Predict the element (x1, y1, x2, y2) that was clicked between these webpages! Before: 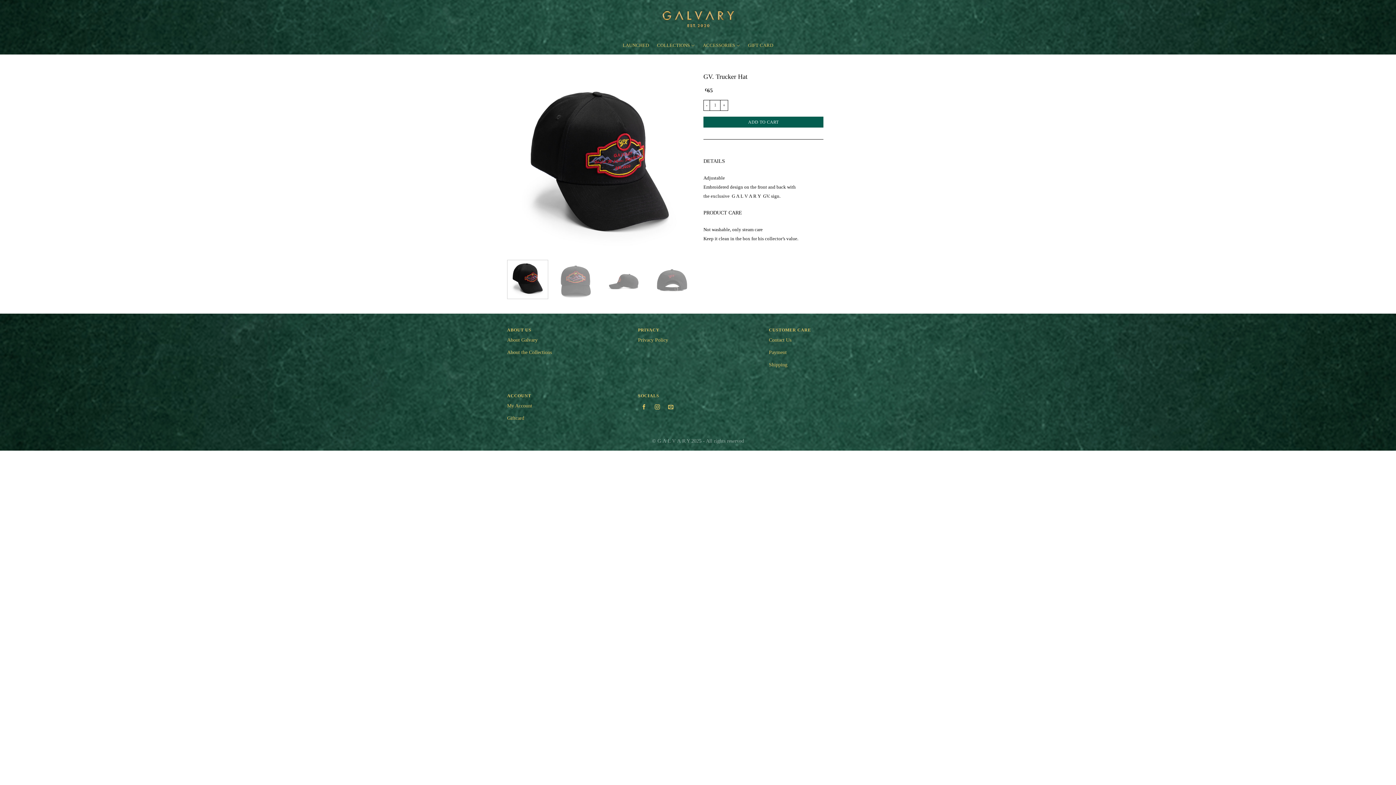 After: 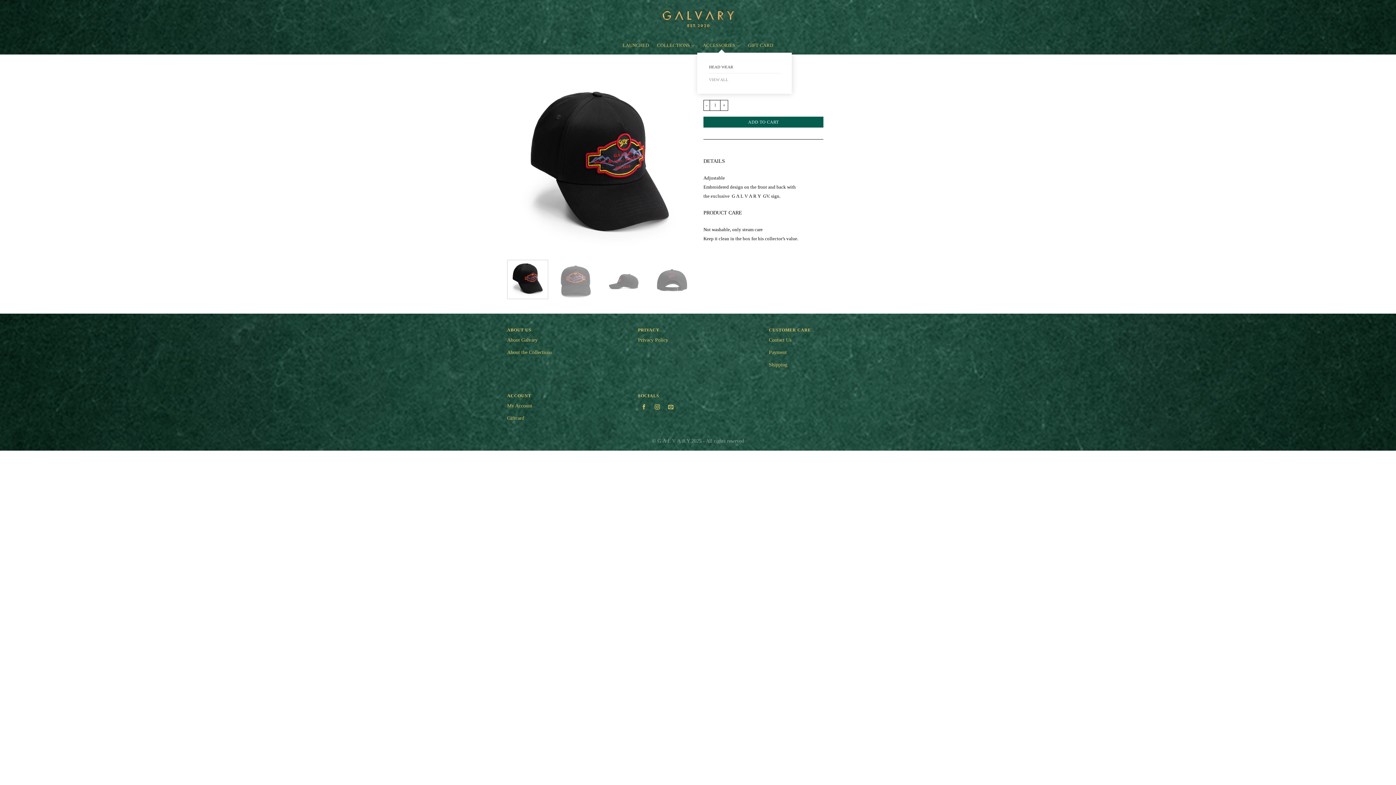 Action: label: ACCESSORIES bbox: (703, 38, 740, 52)